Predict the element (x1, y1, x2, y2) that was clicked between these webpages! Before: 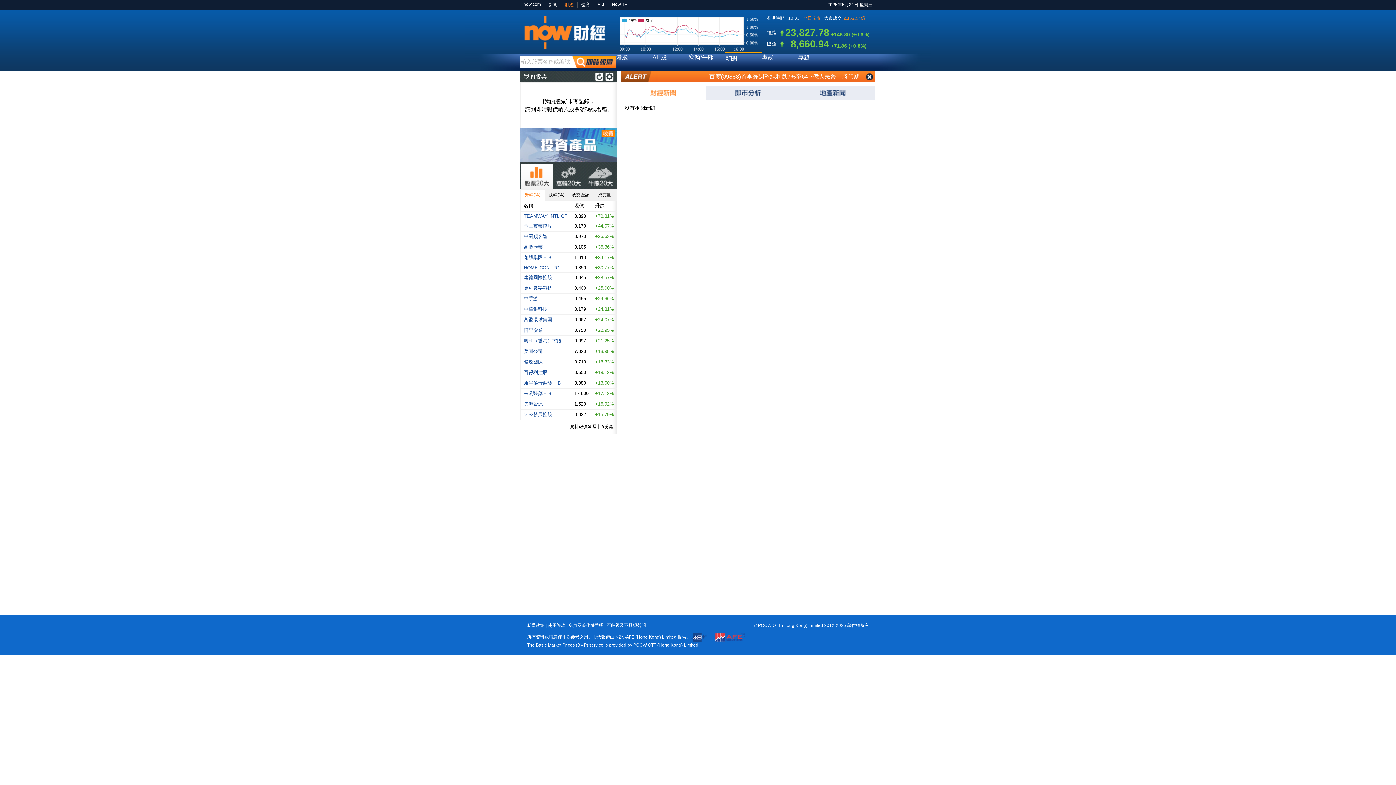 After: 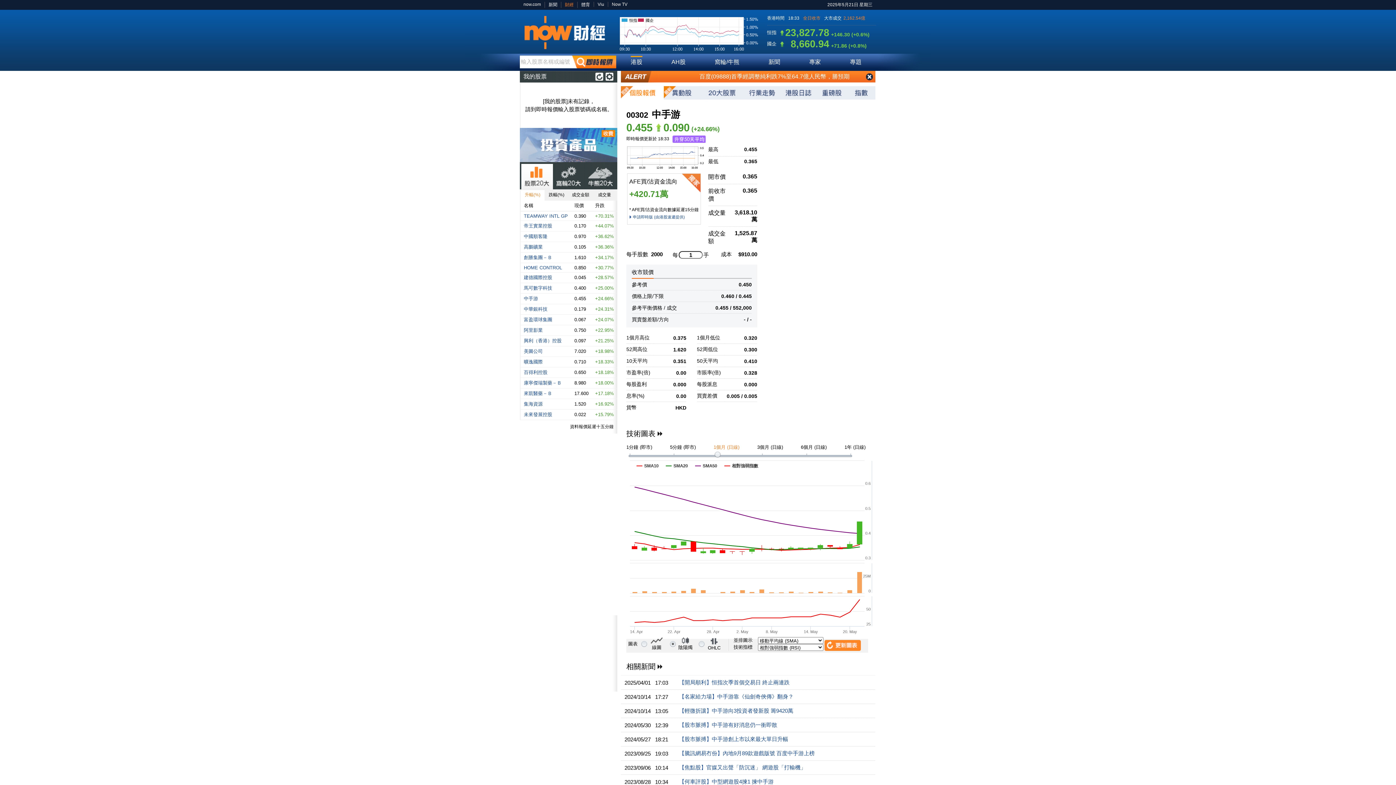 Action: label: 中手游 bbox: (524, 296, 538, 301)